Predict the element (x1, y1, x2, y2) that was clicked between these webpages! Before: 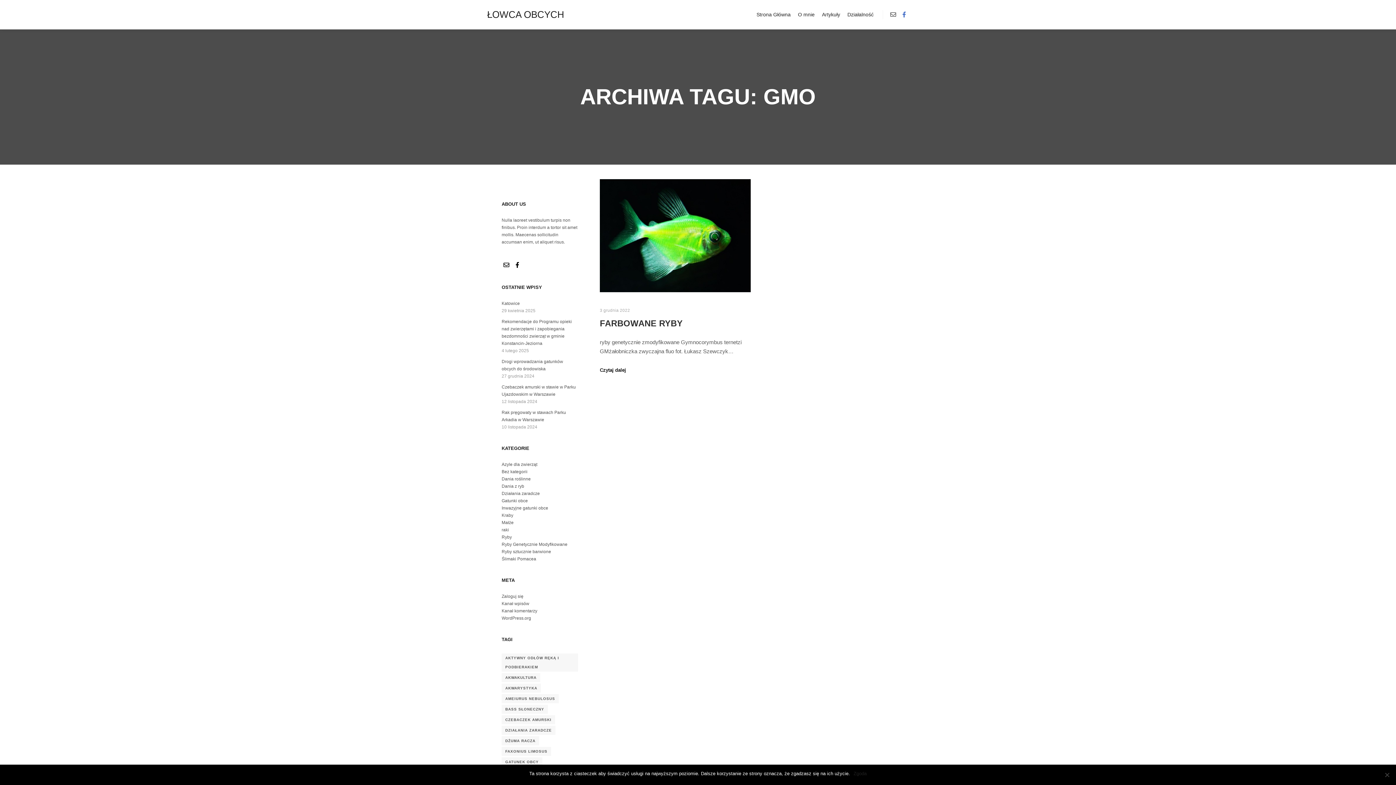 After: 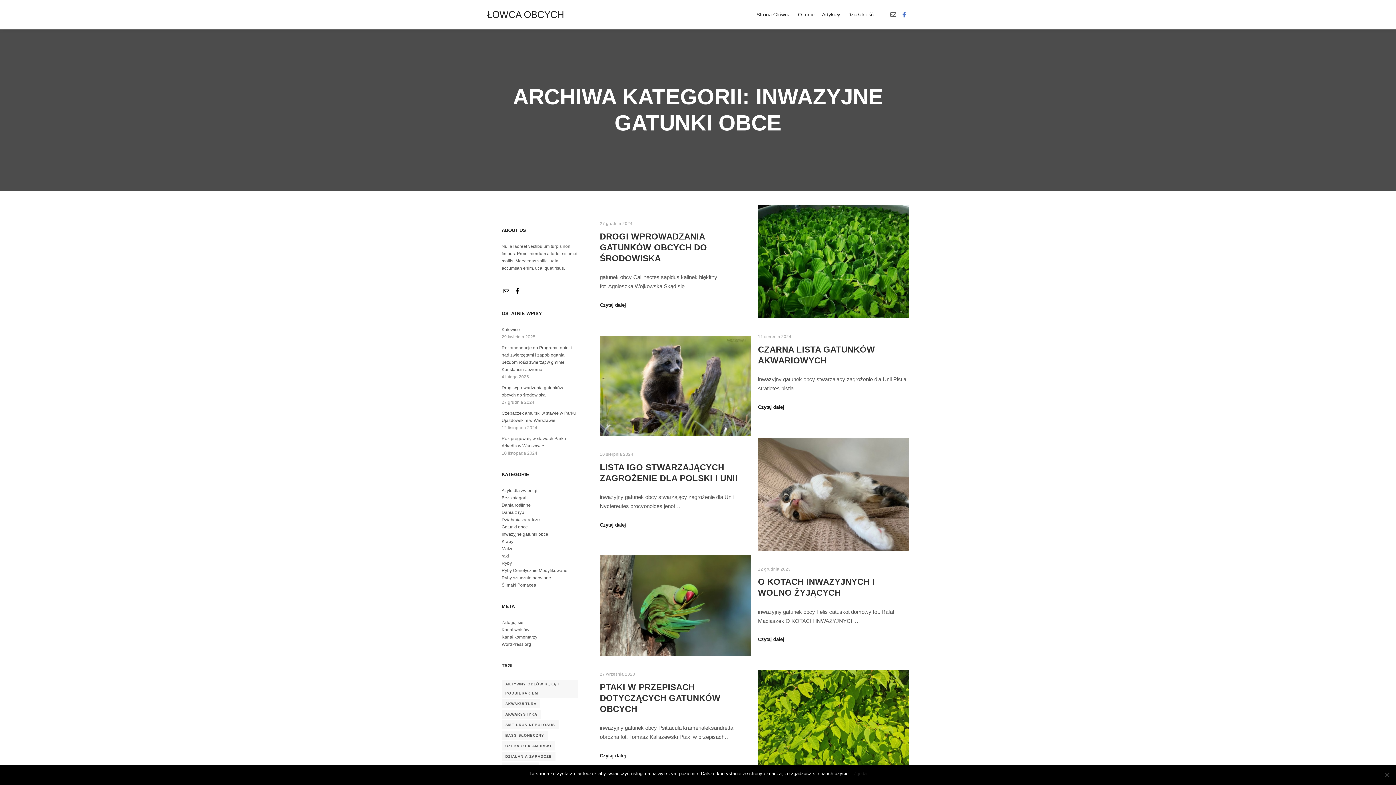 Action: label: Inwazyjne gatunki obce bbox: (501, 505, 548, 510)